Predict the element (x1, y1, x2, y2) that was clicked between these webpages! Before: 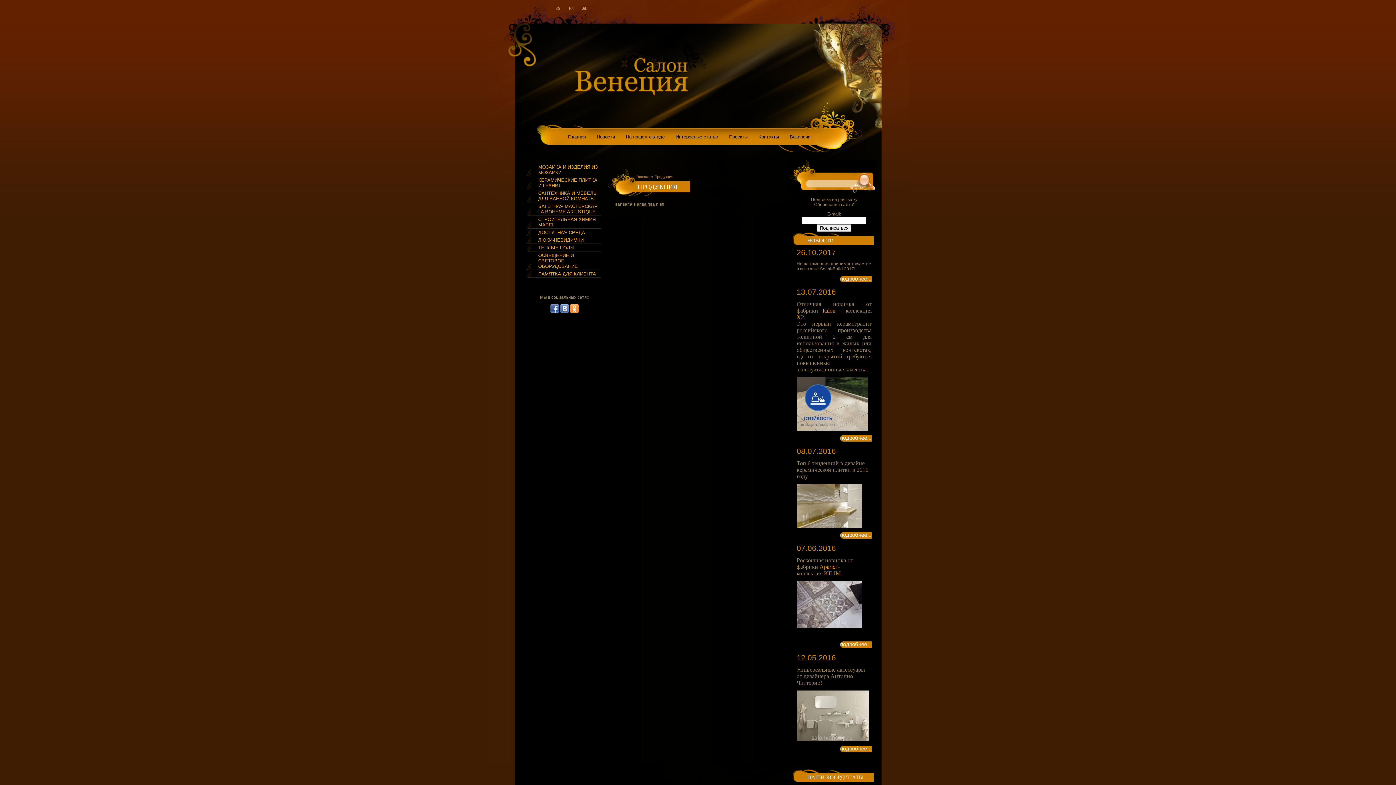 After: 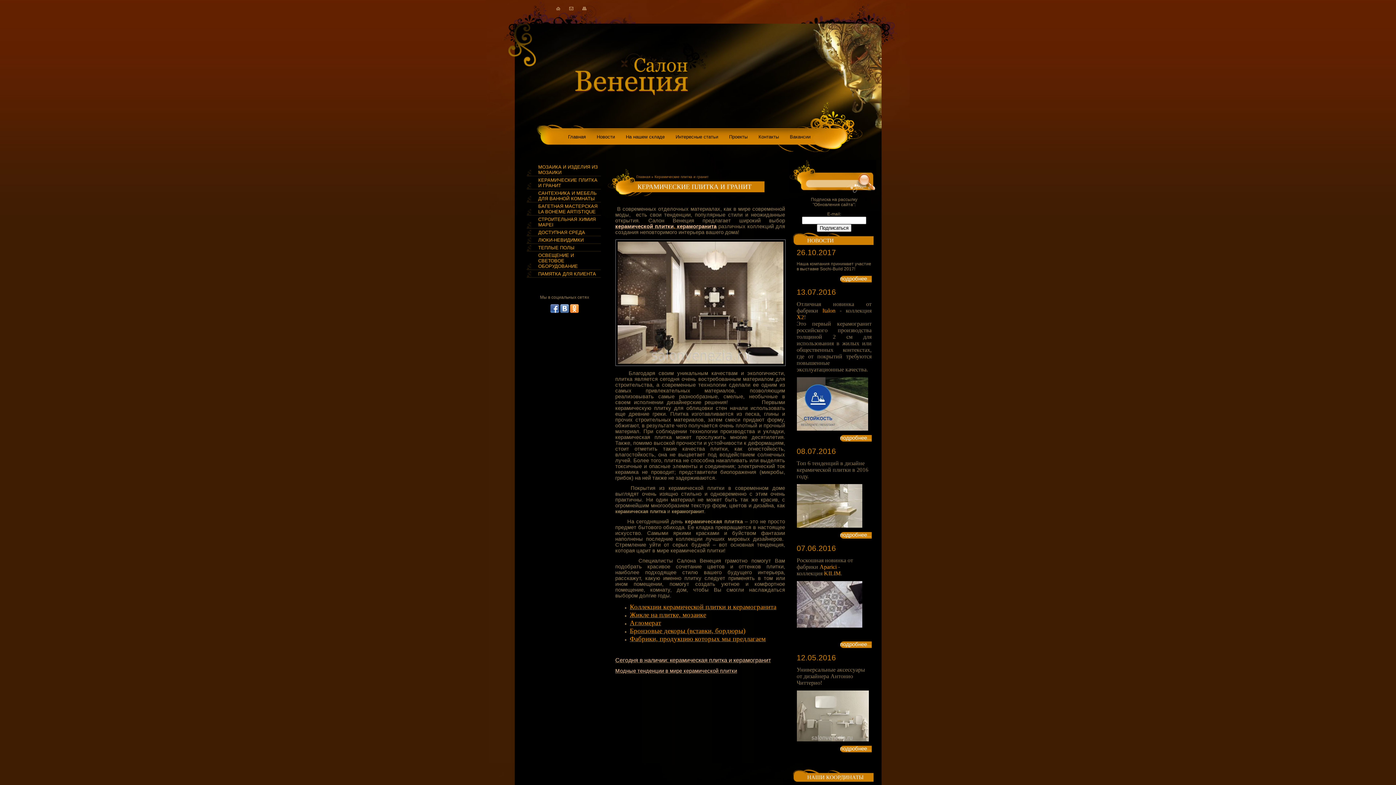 Action: bbox: (526, 176, 600, 189) label: КЕРАМИЧЕСКИЕ ПЛИТКА И ГРАНИТ